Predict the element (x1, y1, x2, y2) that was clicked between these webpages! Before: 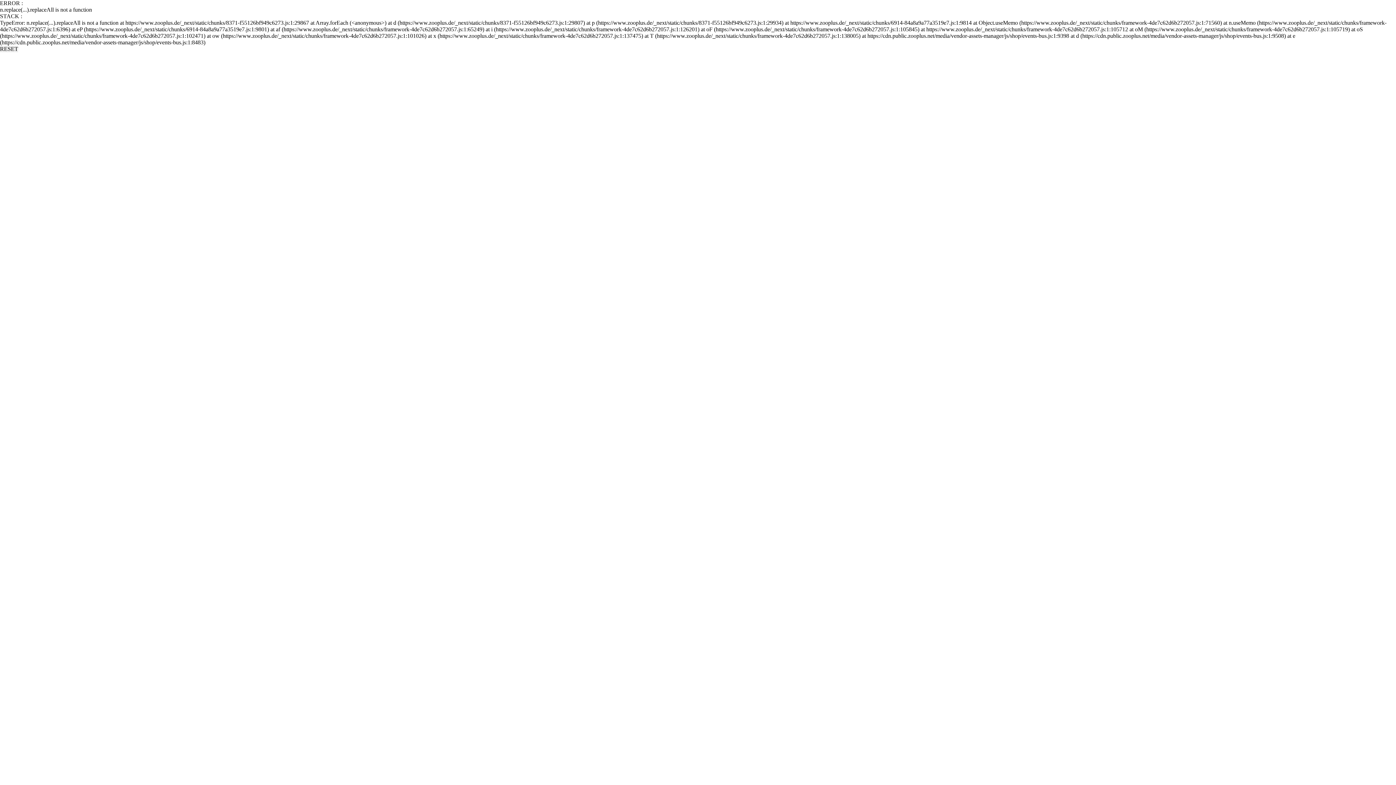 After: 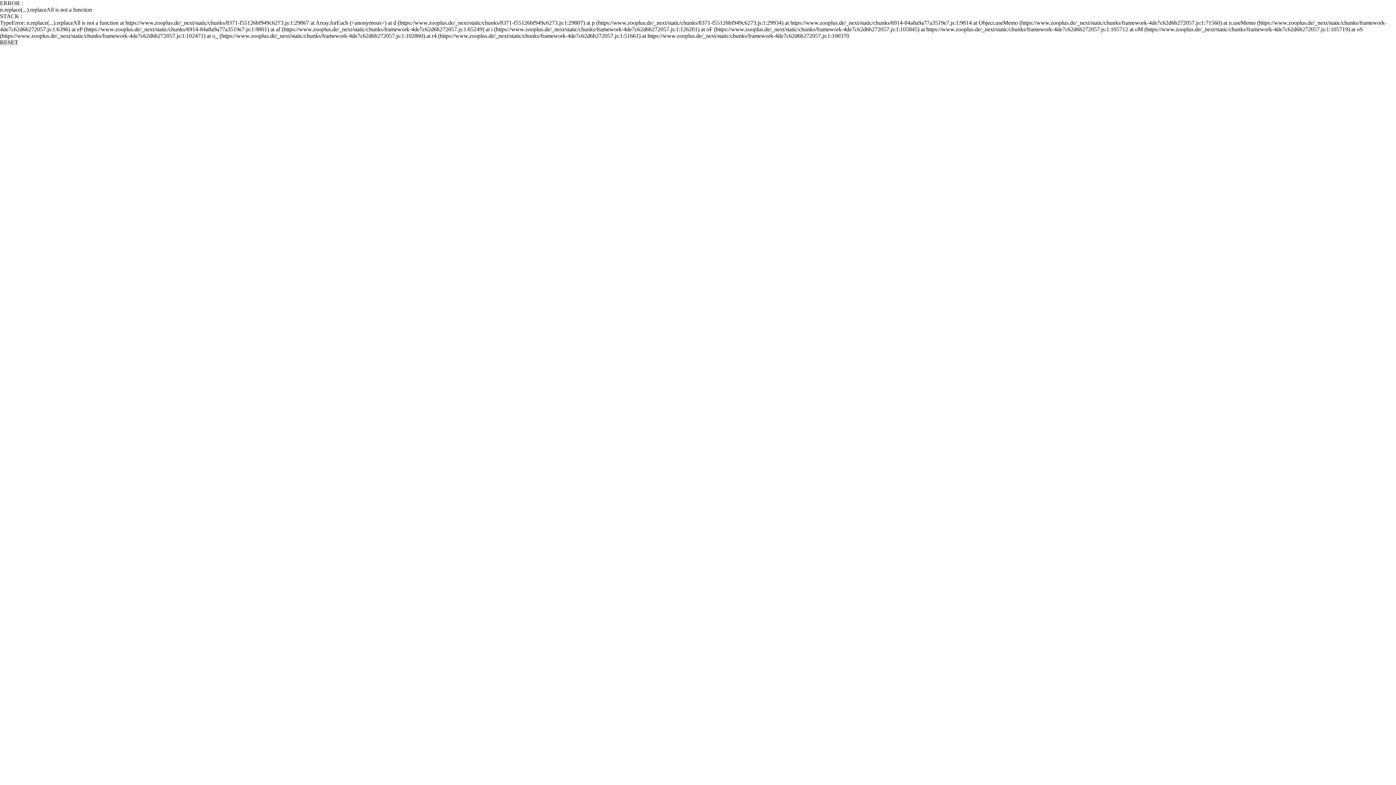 Action: label: RESET bbox: (0, 45, 18, 52)